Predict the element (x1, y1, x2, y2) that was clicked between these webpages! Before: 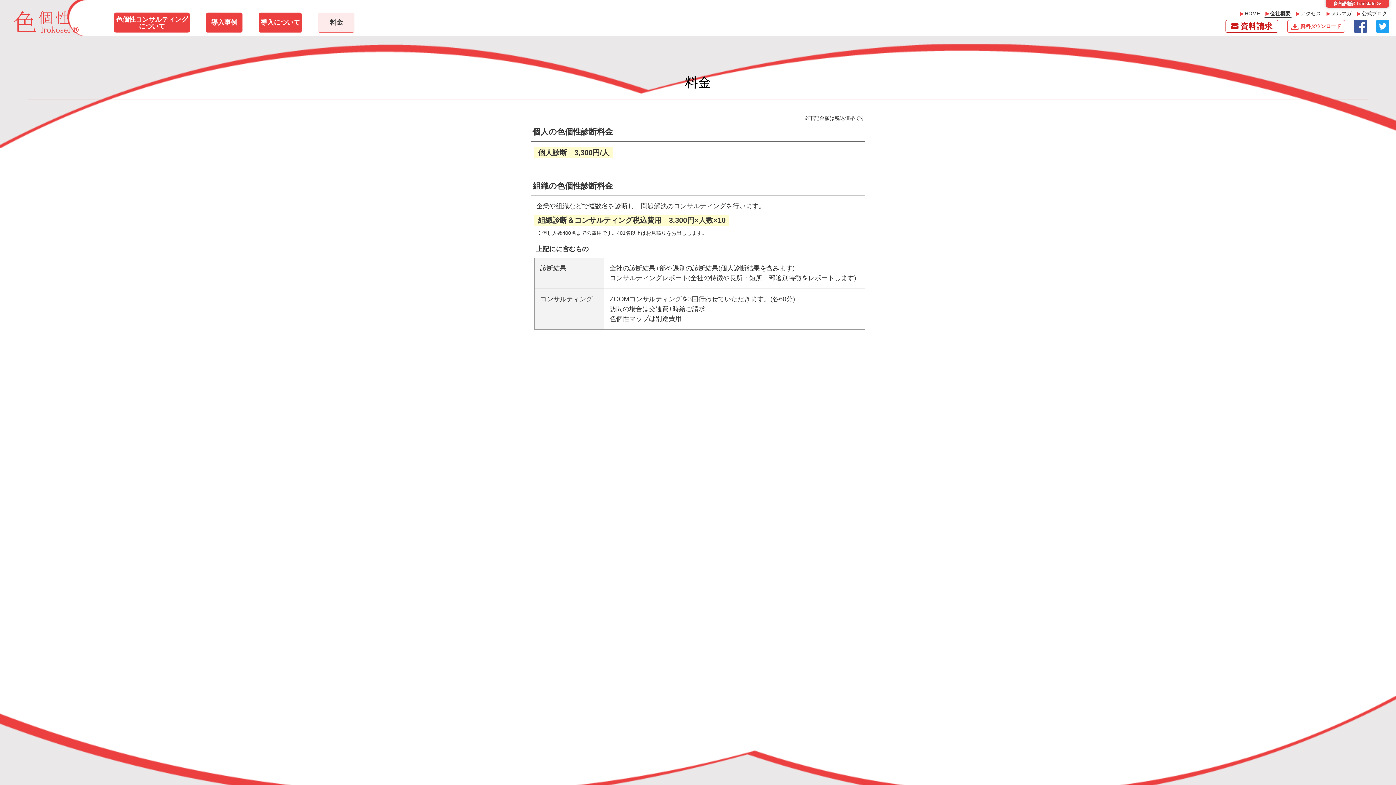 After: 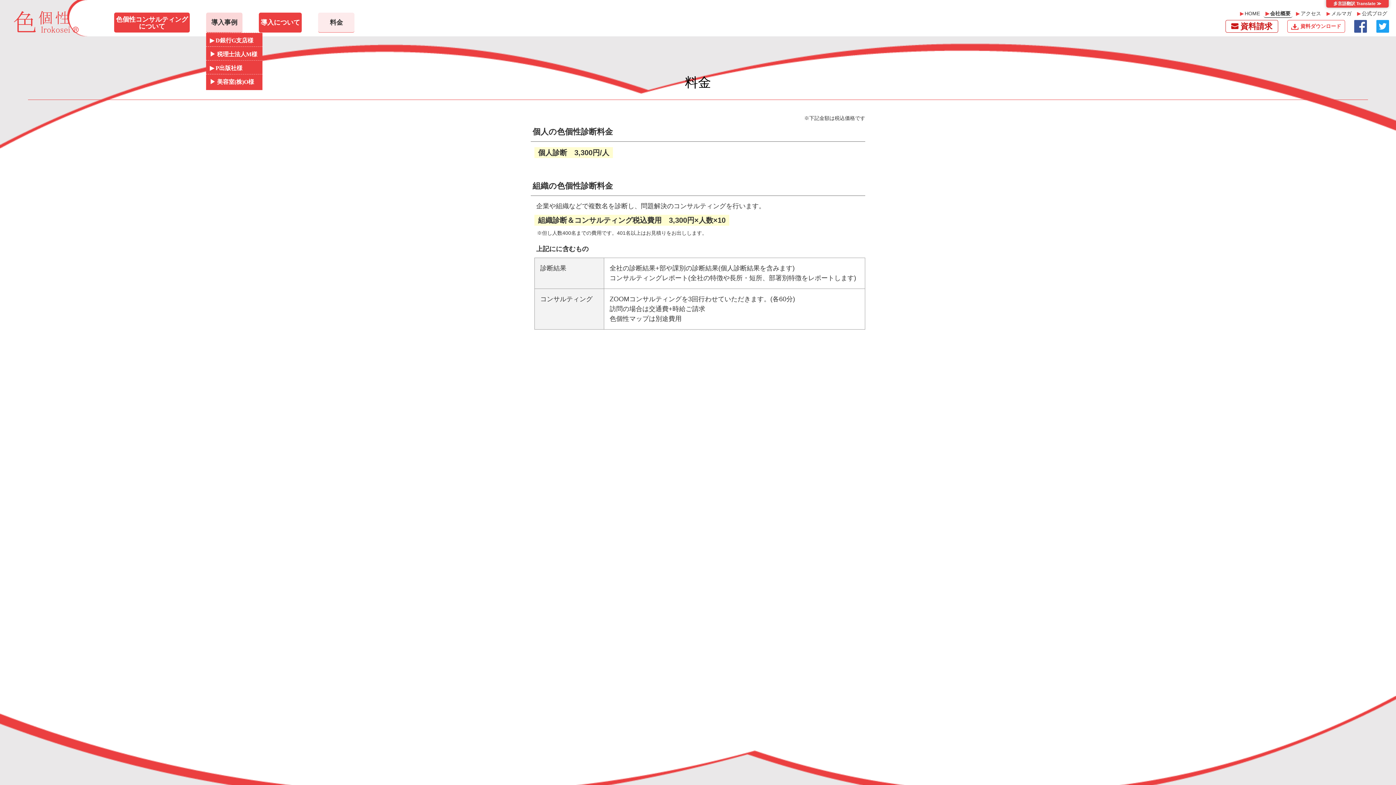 Action: label: 導入事例 bbox: (206, 12, 242, 32)